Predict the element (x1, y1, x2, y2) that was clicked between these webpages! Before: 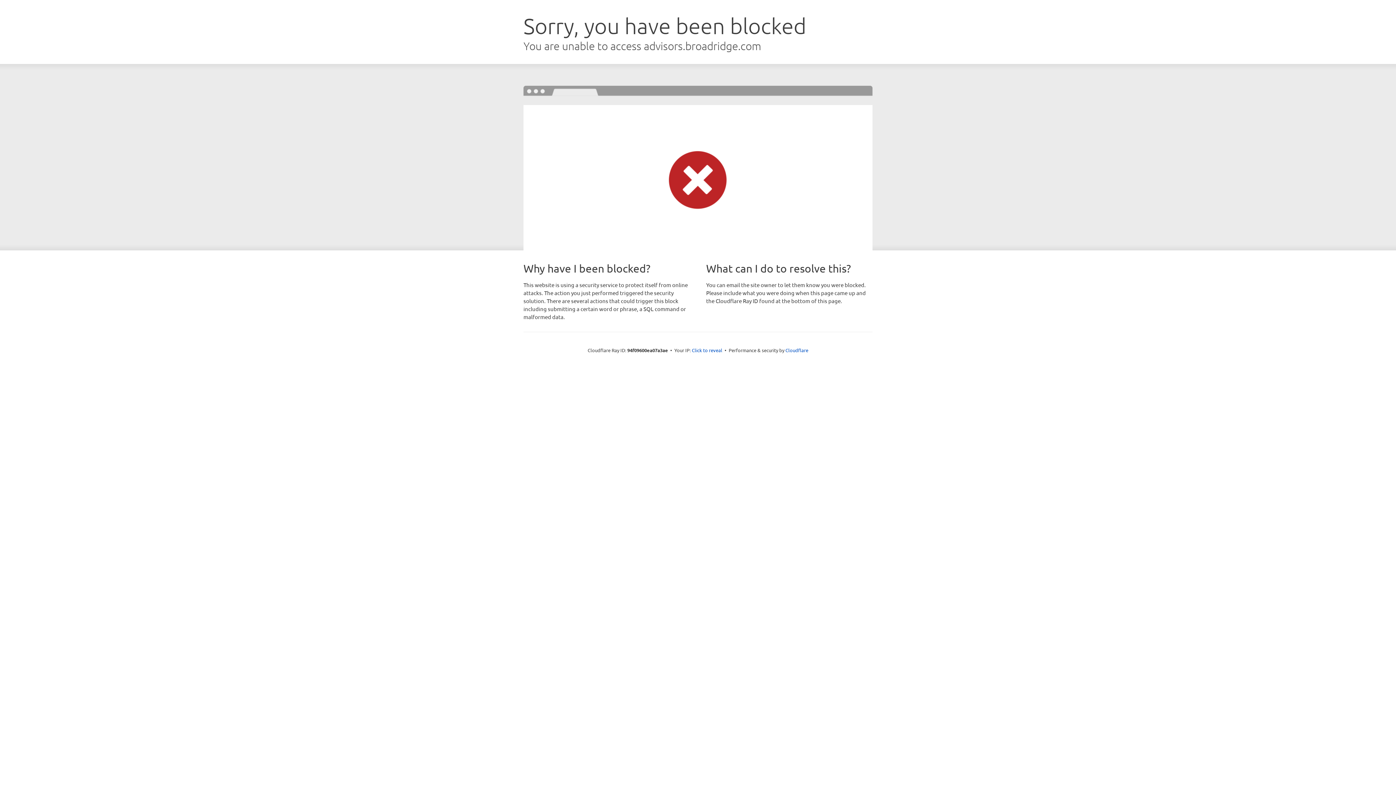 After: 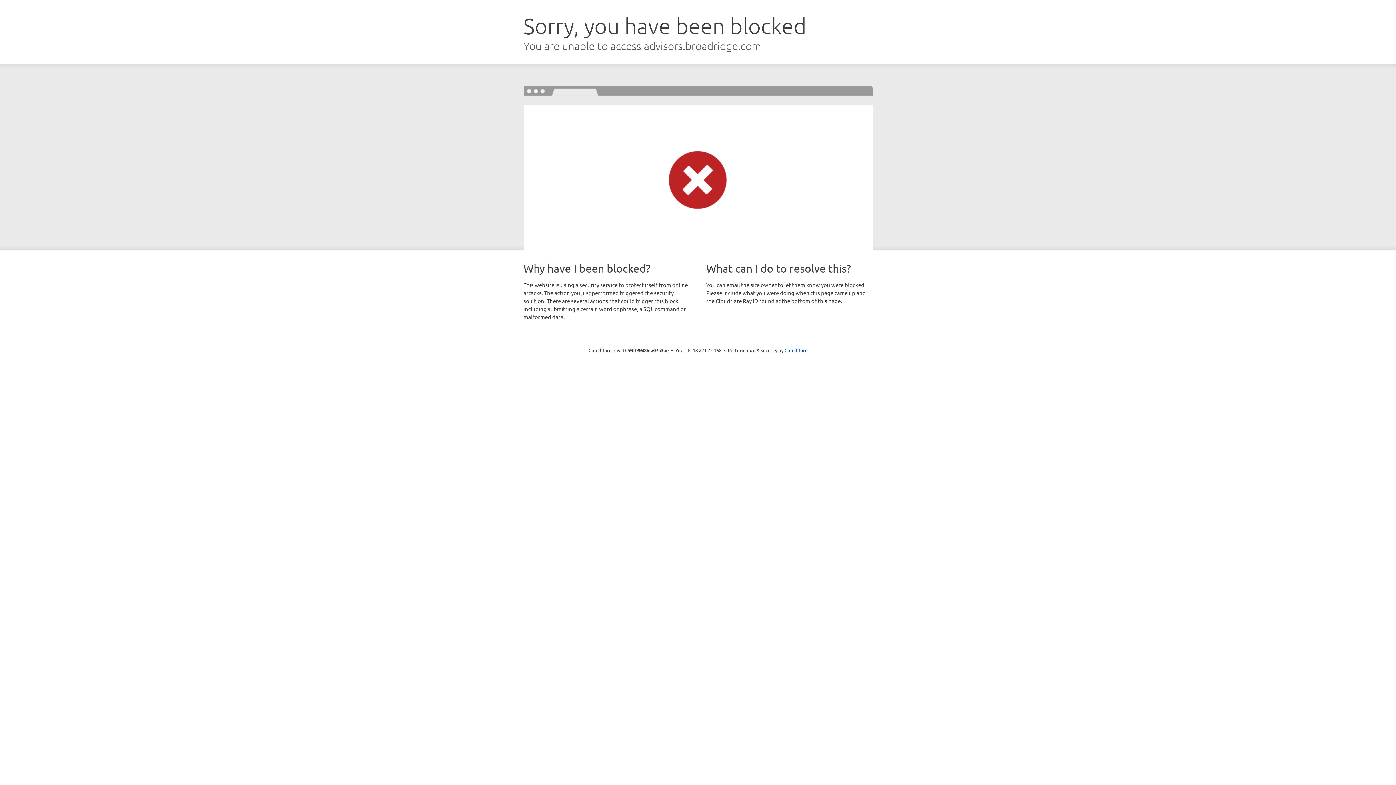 Action: label: Click to reveal bbox: (692, 346, 722, 353)